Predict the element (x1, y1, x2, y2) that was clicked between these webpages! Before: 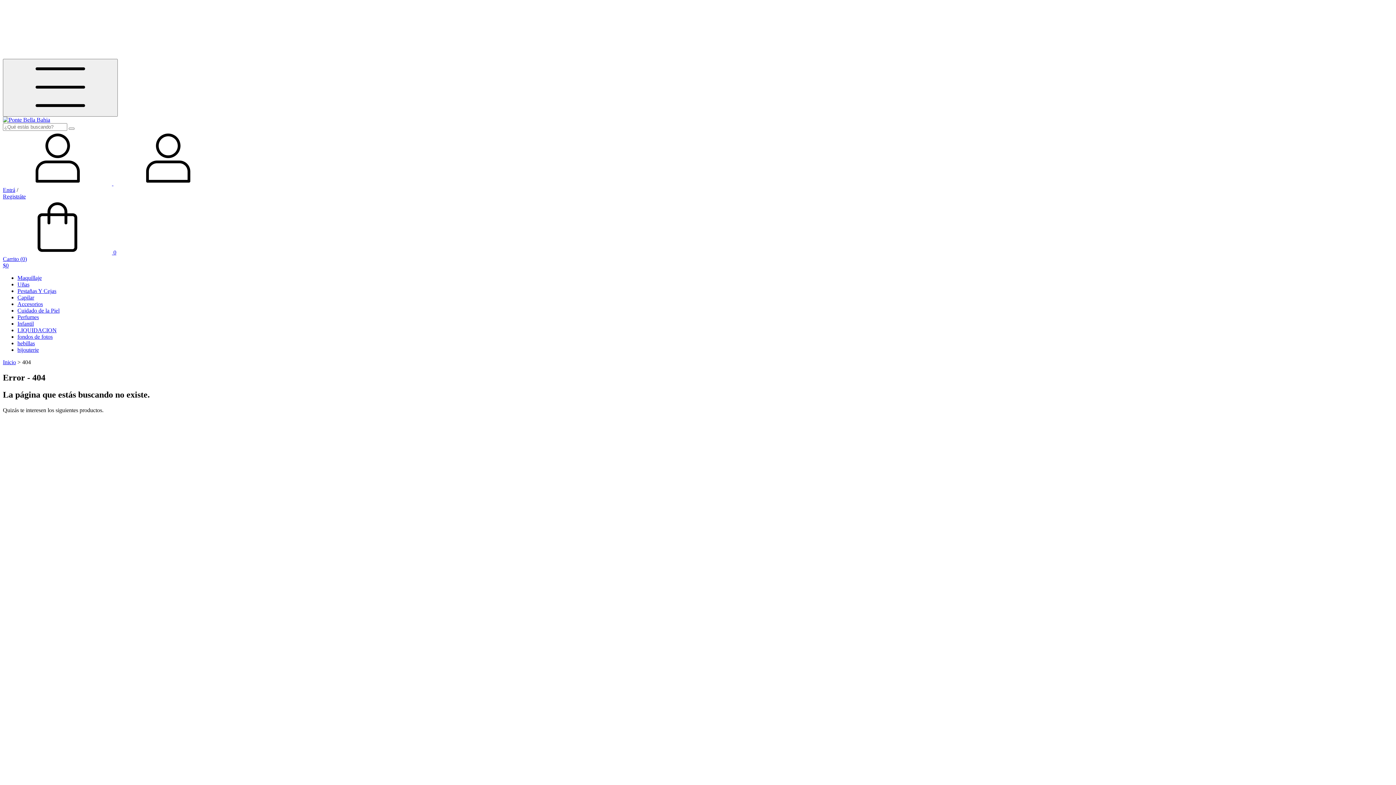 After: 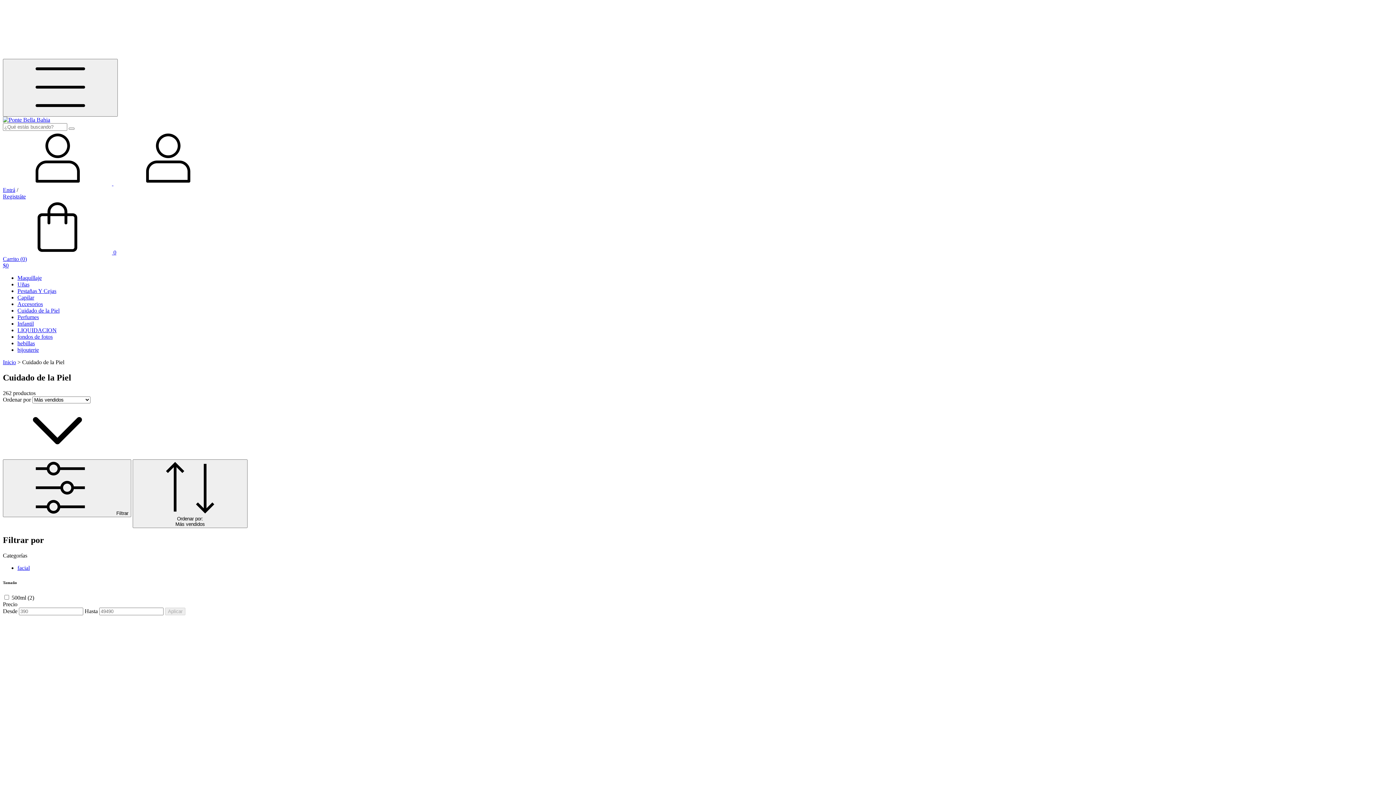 Action: bbox: (17, 307, 59, 313) label: Cuidado de la Piel